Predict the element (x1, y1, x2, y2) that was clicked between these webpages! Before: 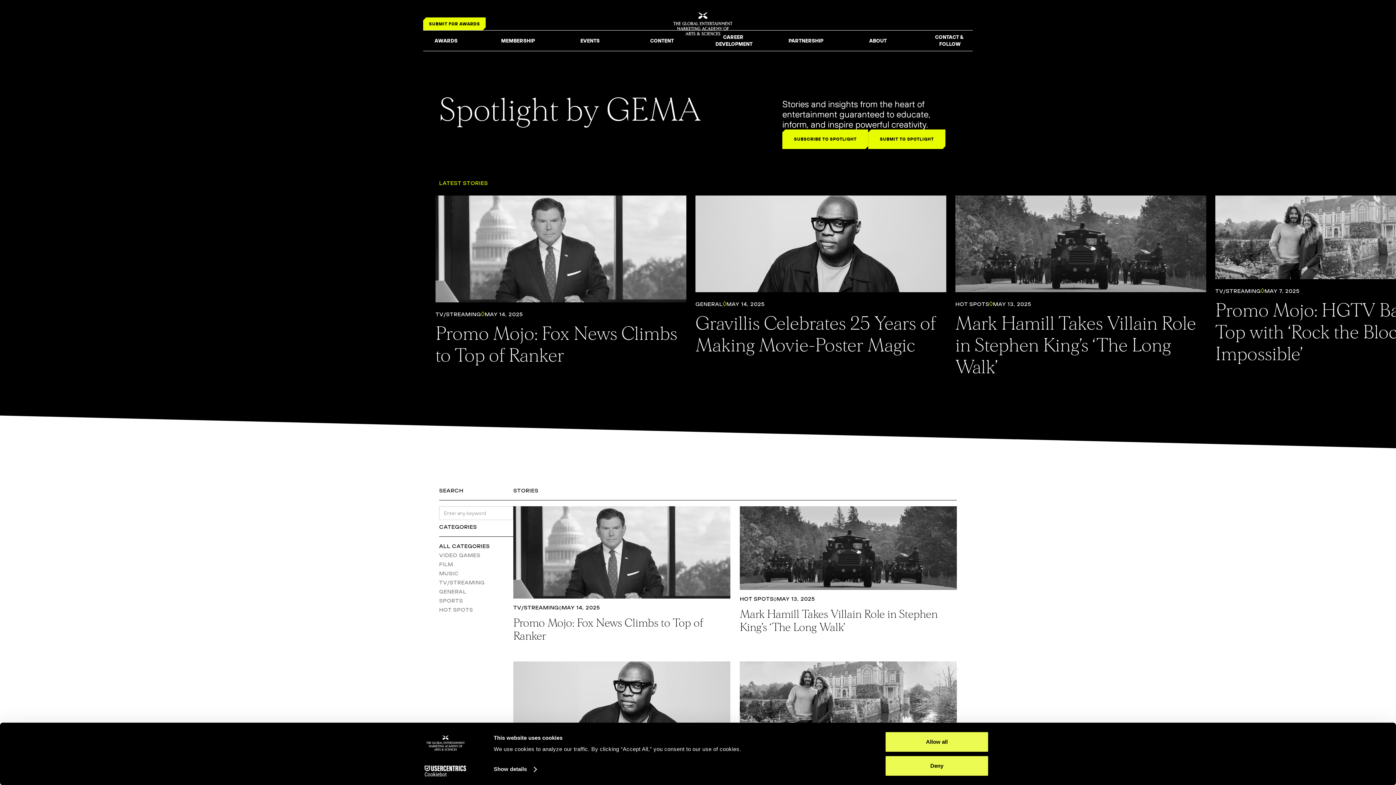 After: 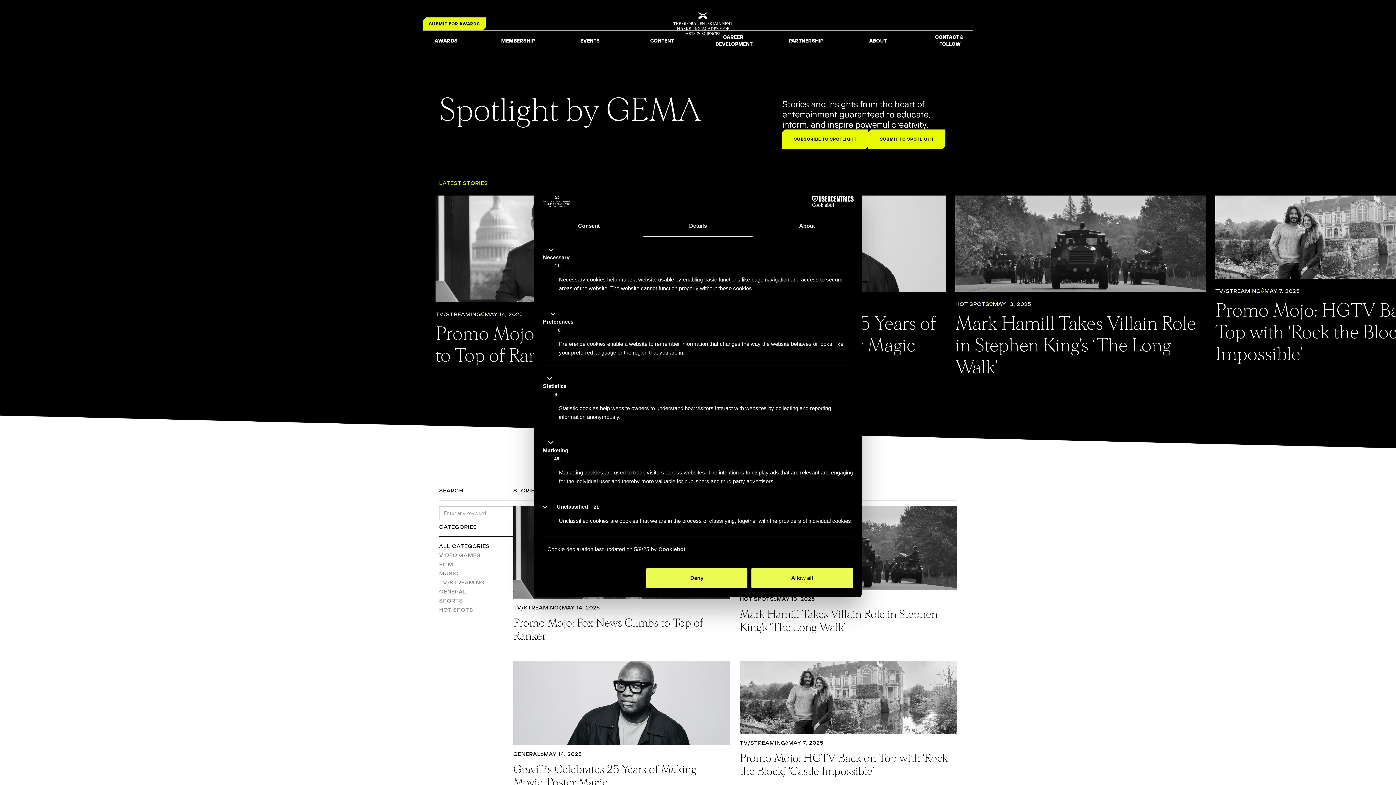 Action: bbox: (493, 764, 536, 775) label: Show details